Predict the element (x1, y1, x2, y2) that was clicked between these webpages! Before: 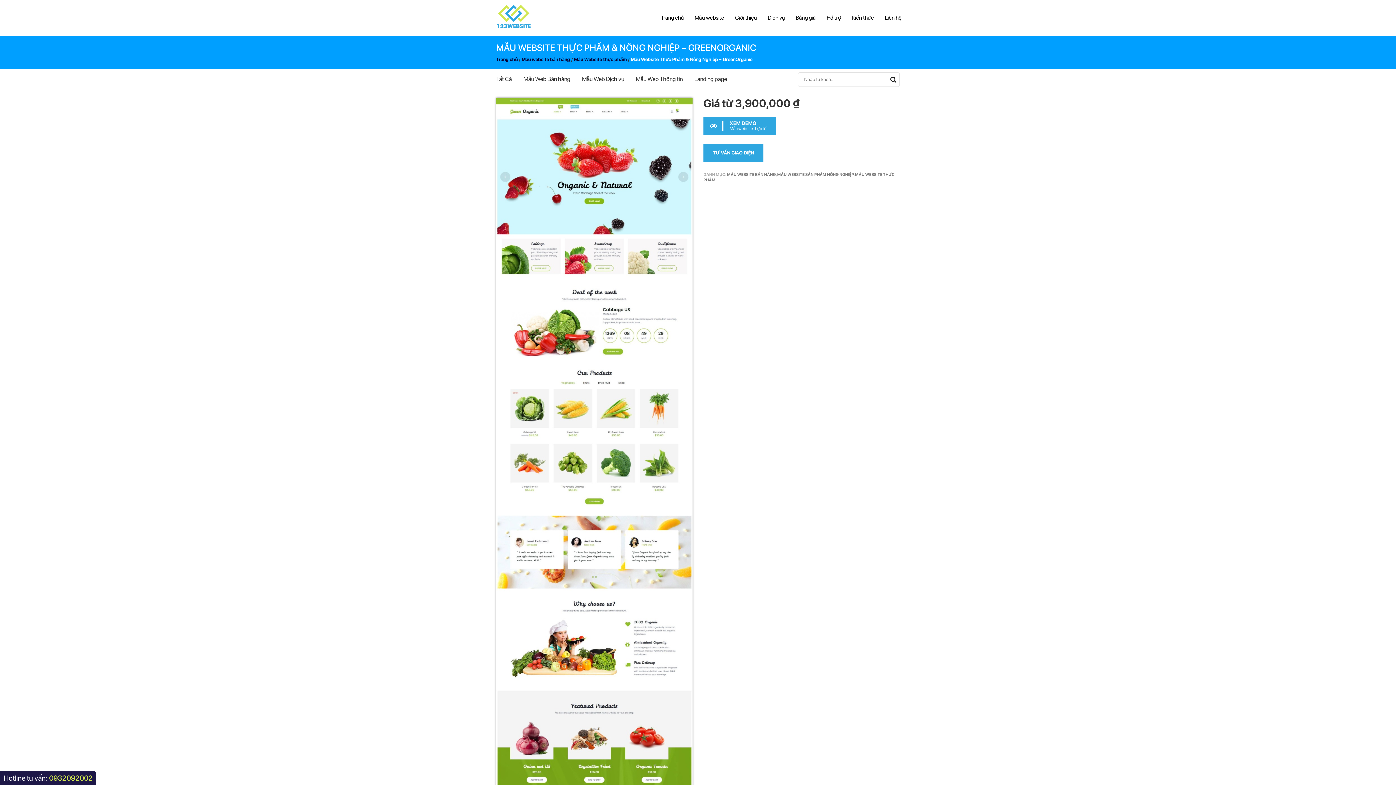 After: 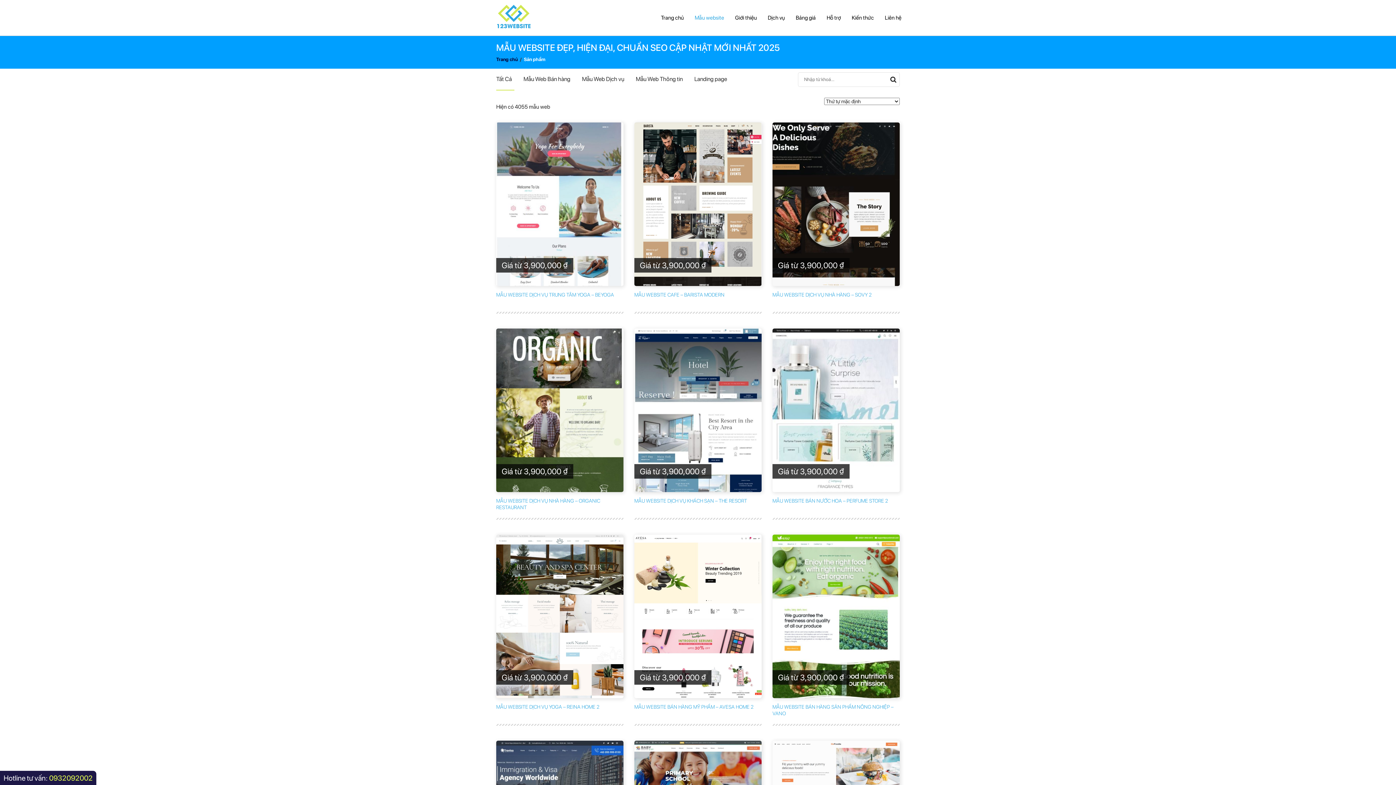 Action: label: Mẫu website bbox: (689, 0, 729, 35)